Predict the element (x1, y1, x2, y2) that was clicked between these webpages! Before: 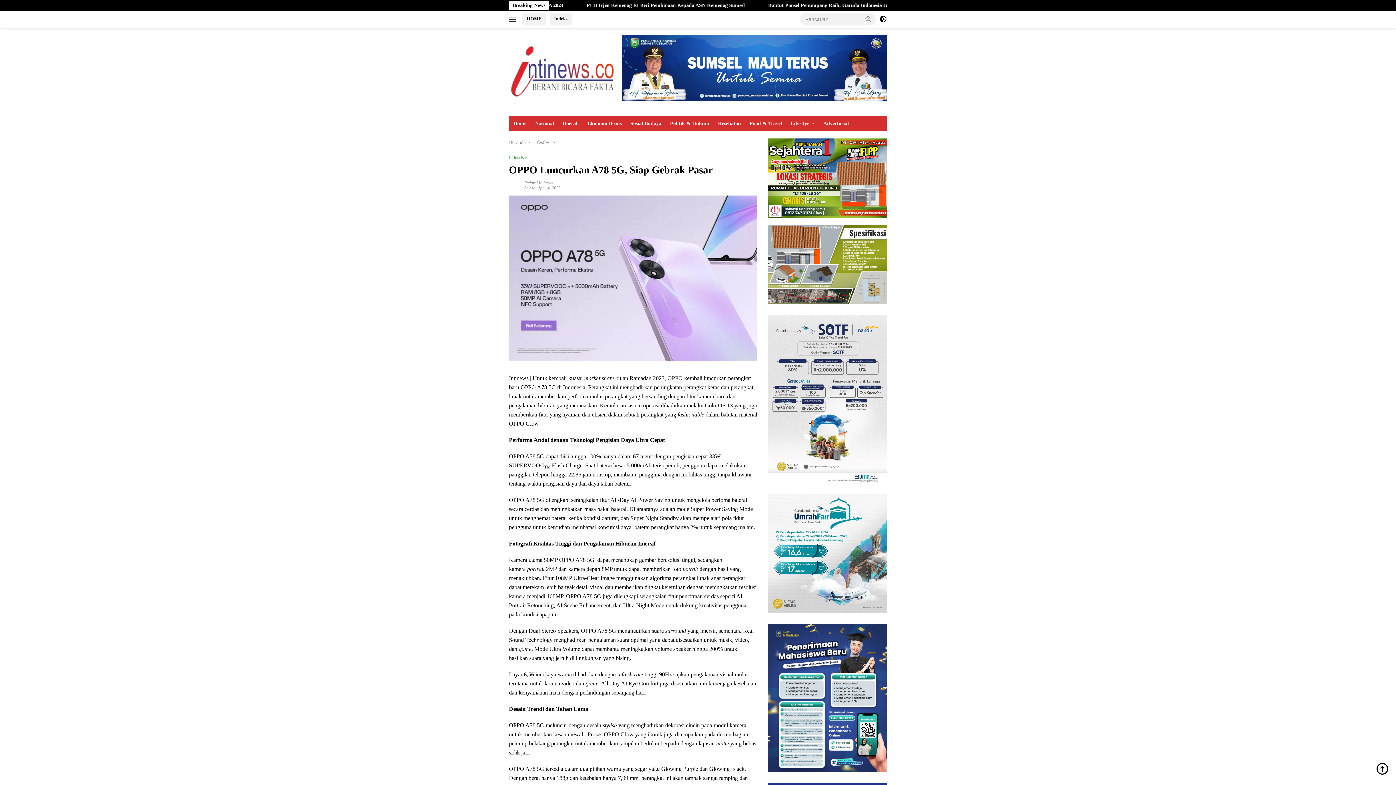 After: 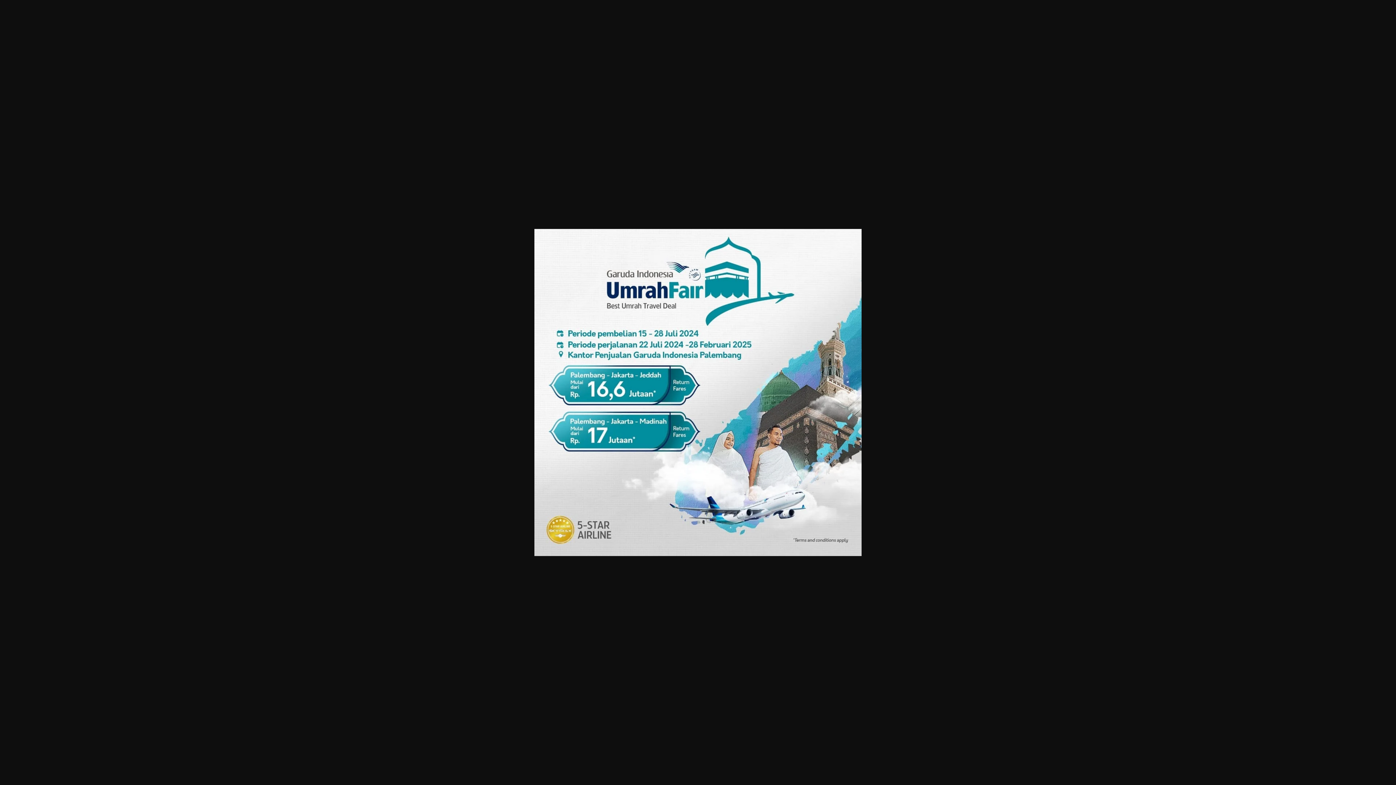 Action: bbox: (768, 494, 887, 613)